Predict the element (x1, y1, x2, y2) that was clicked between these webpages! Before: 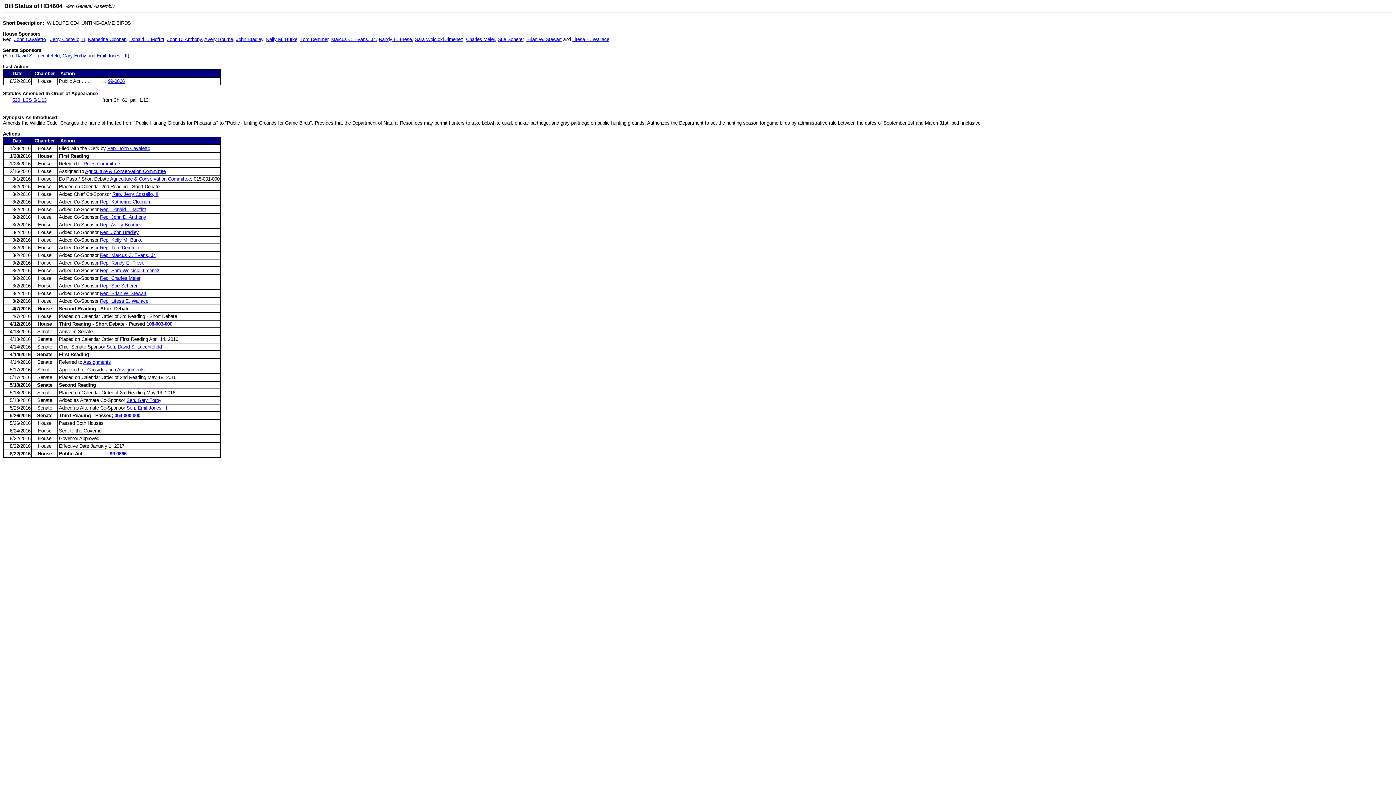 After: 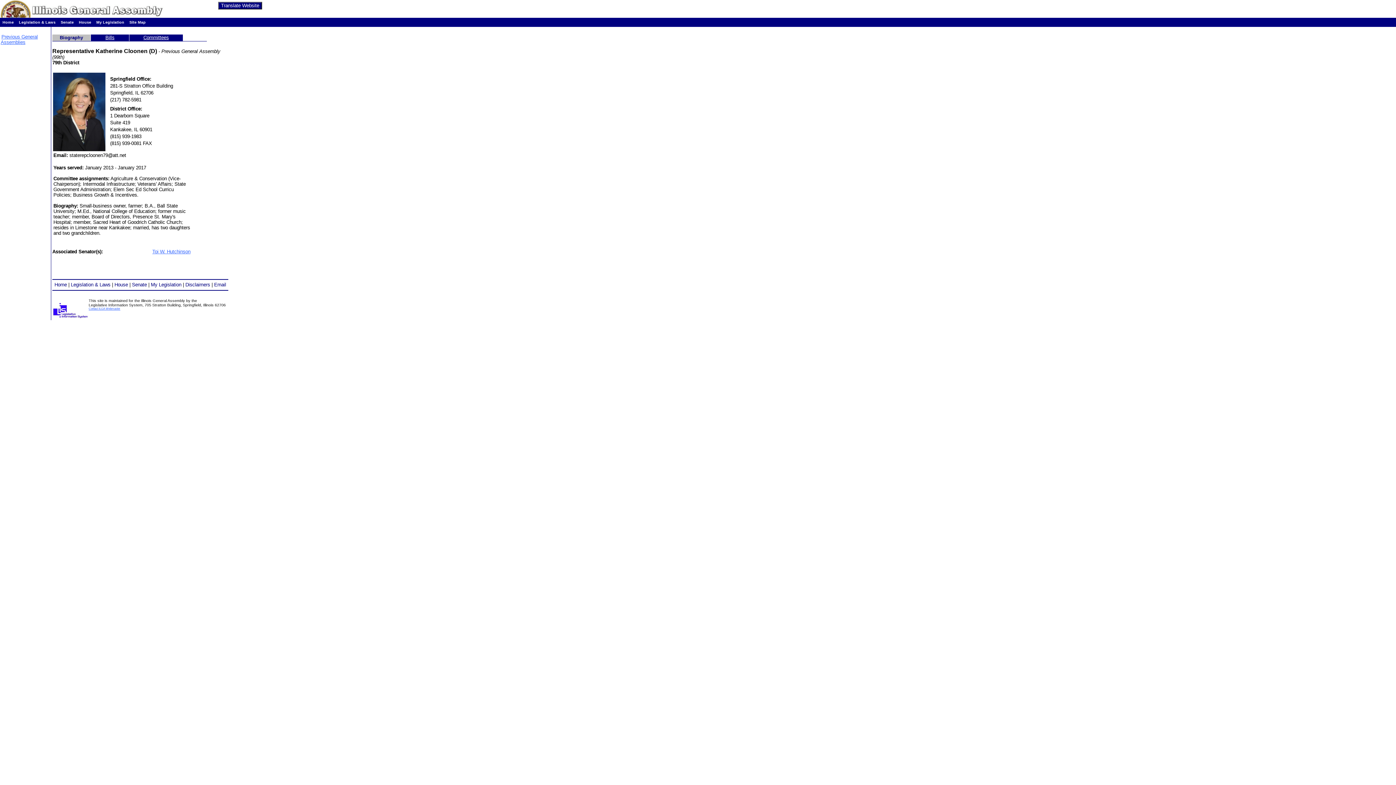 Action: label: Rep. Katherine Cloonen bbox: (100, 199, 149, 204)